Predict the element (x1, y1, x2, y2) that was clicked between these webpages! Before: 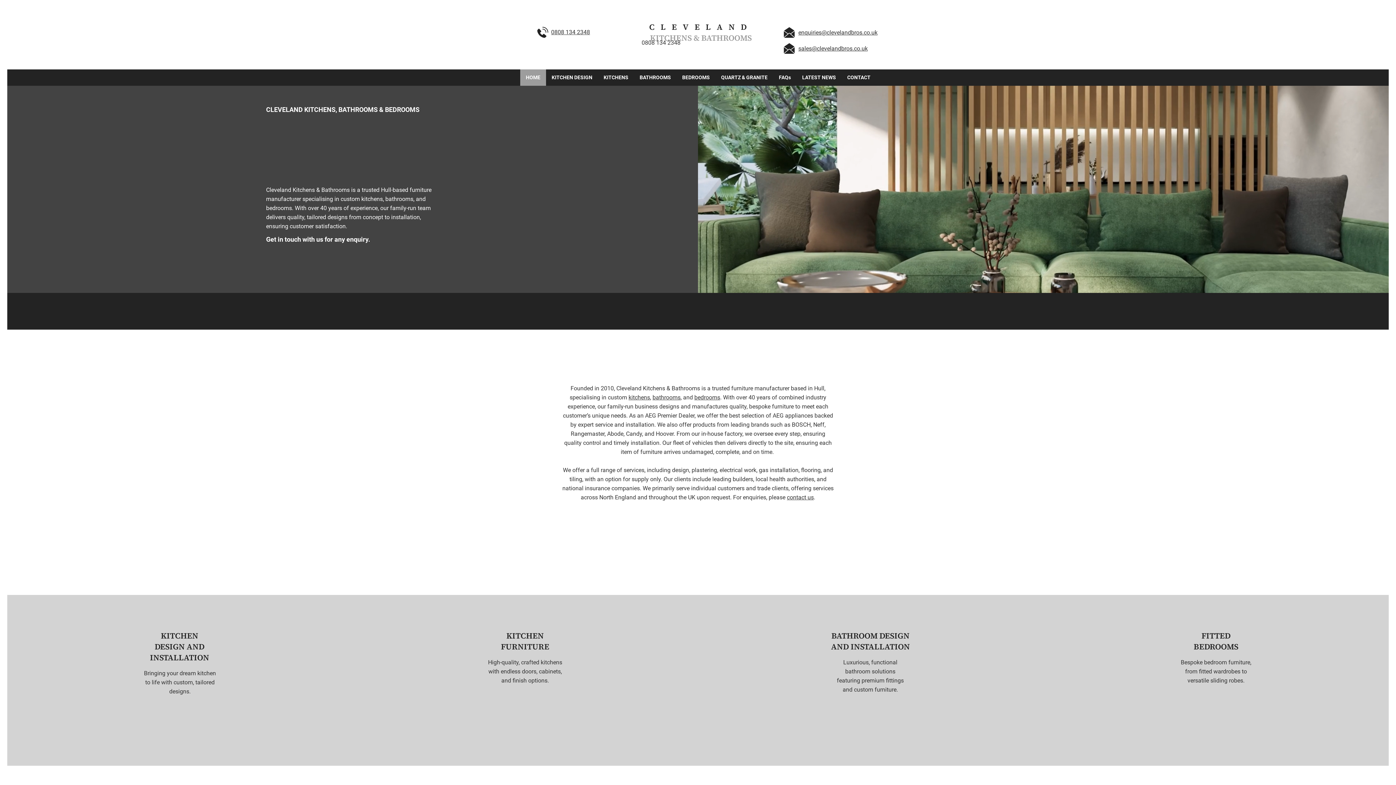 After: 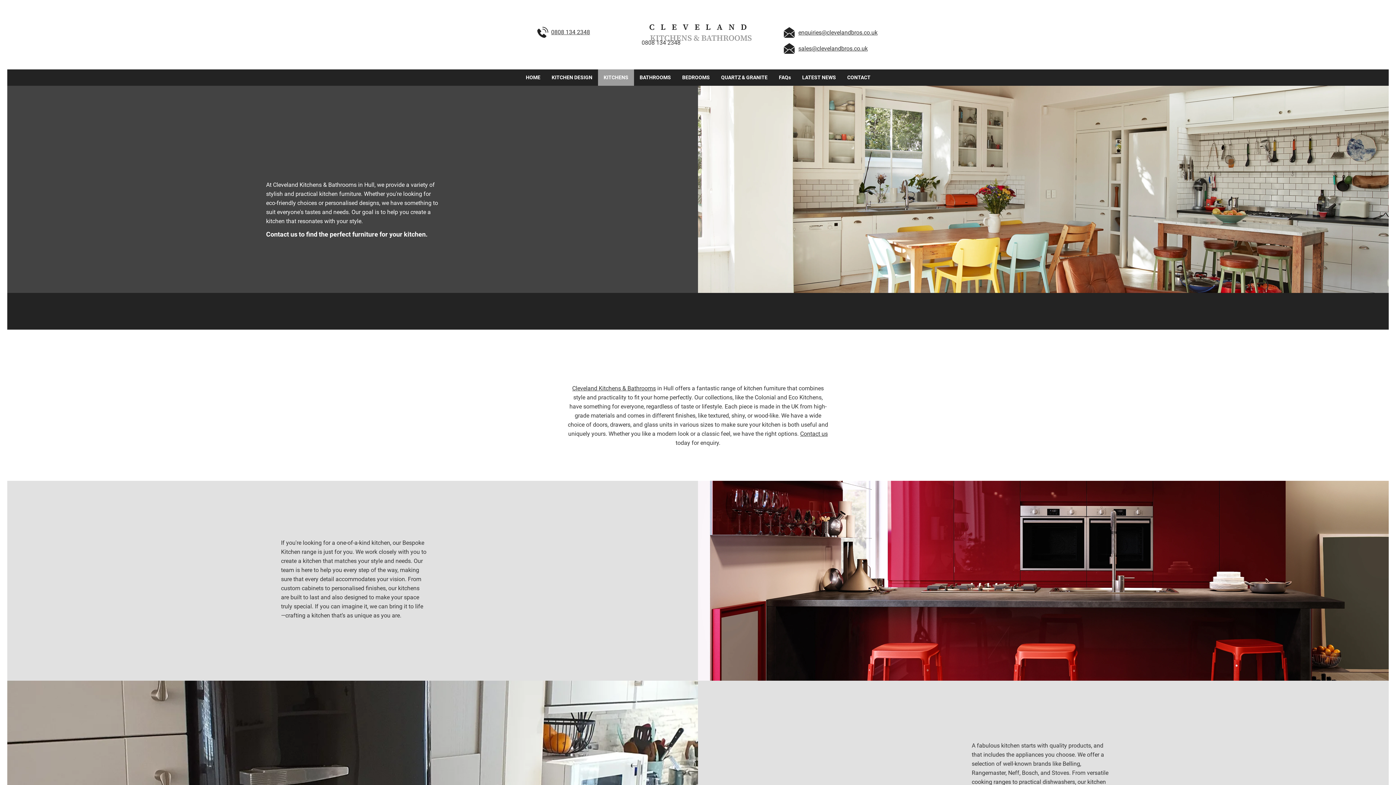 Action: label: kitchens bbox: (628, 394, 650, 401)